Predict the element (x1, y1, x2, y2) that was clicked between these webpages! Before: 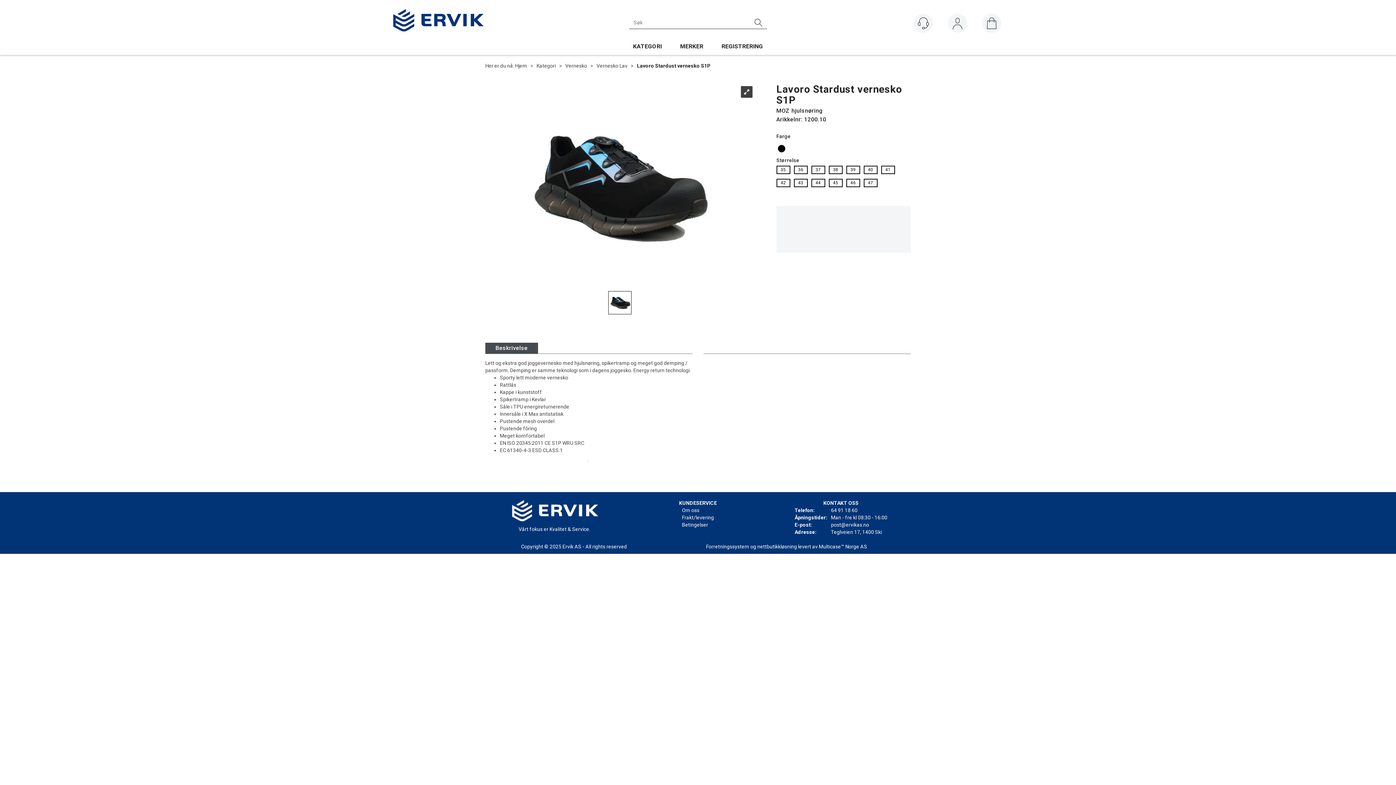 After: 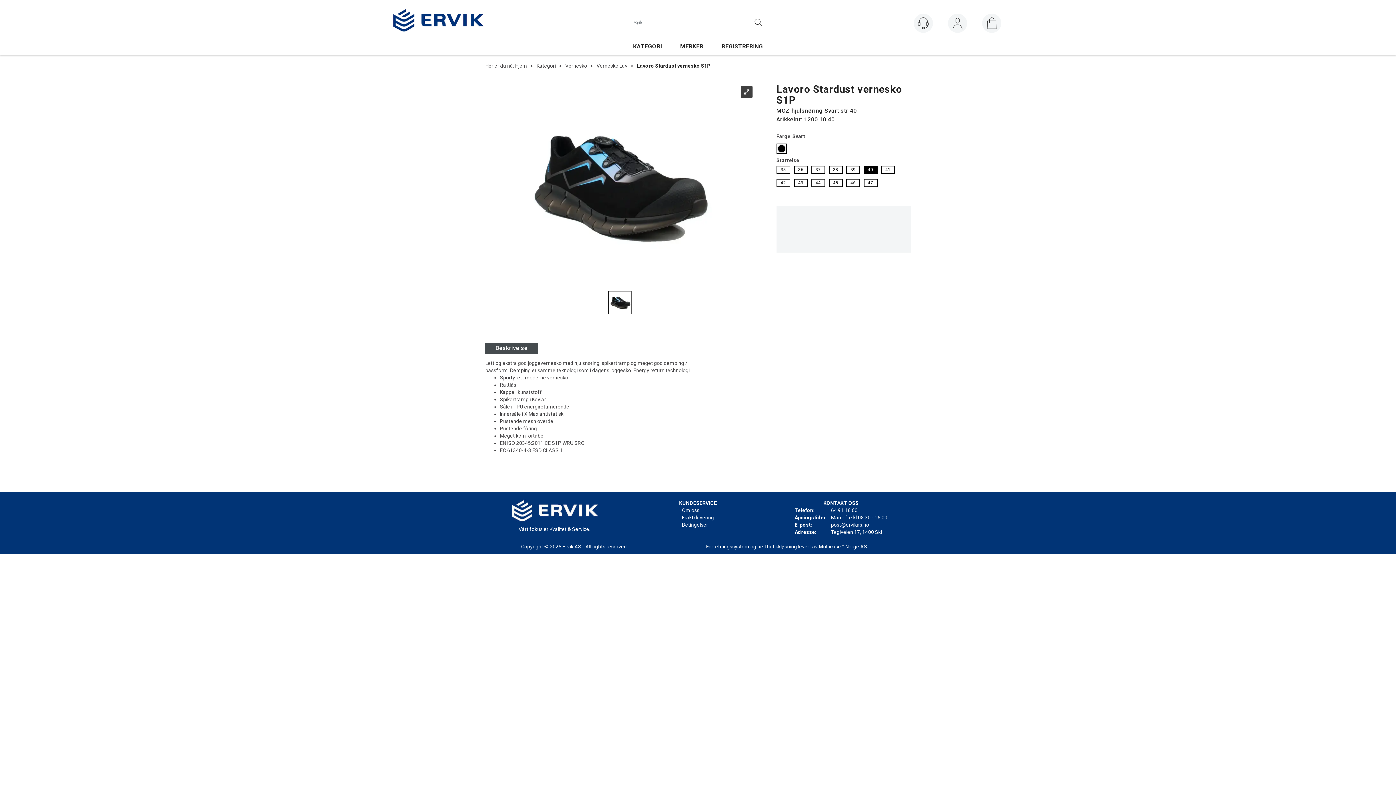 Action: bbox: (868, 167, 873, 172) label: 40